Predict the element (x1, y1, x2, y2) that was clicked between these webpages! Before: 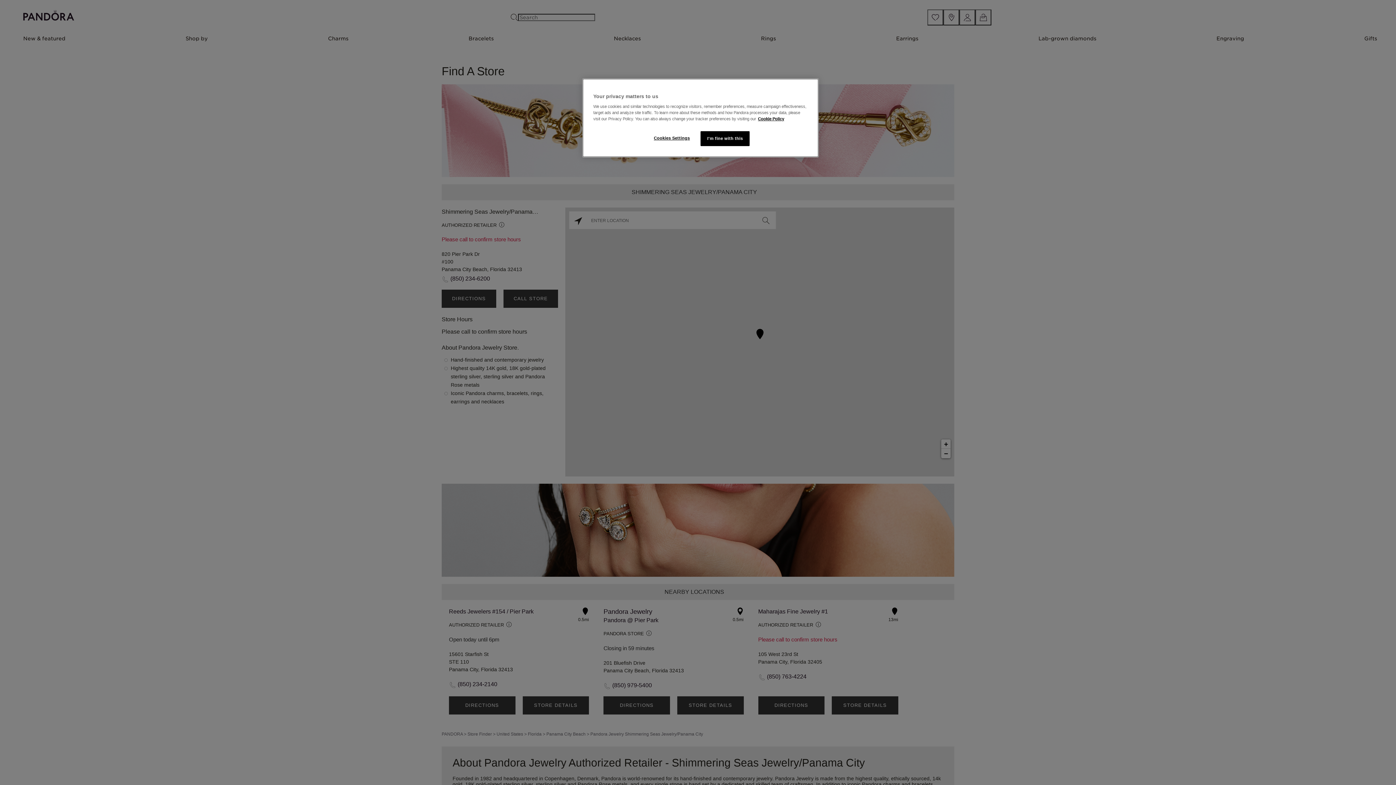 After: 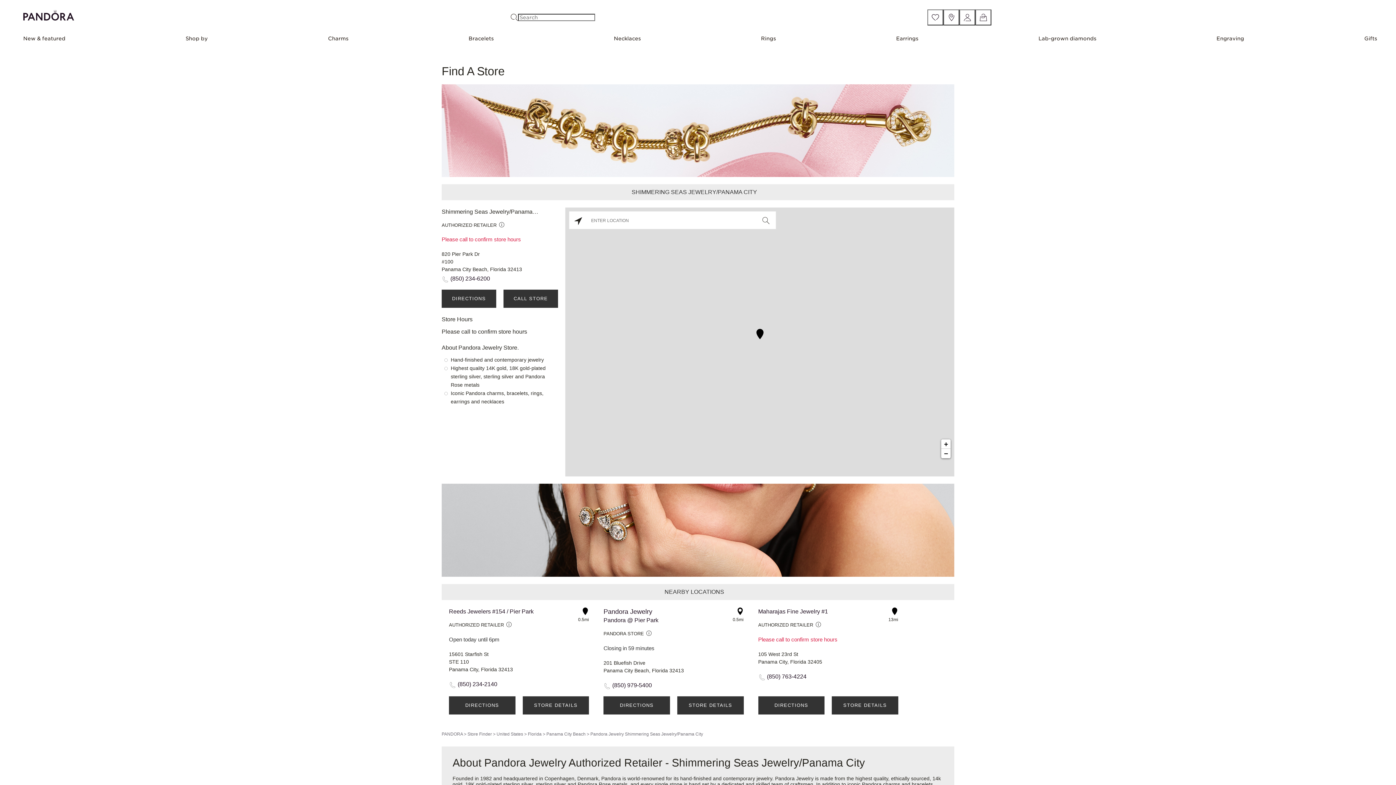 Action: bbox: (700, 131, 749, 146) label: I'm fine with this